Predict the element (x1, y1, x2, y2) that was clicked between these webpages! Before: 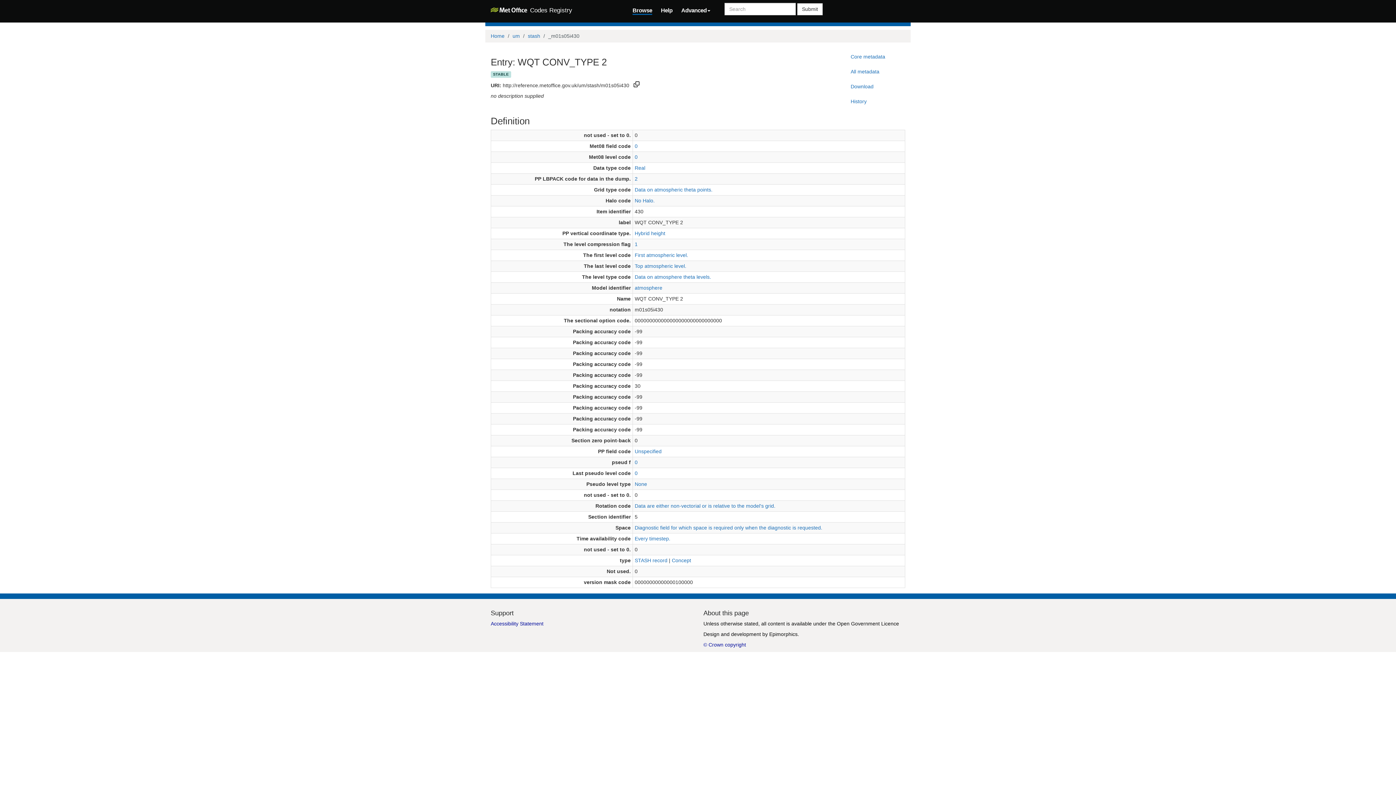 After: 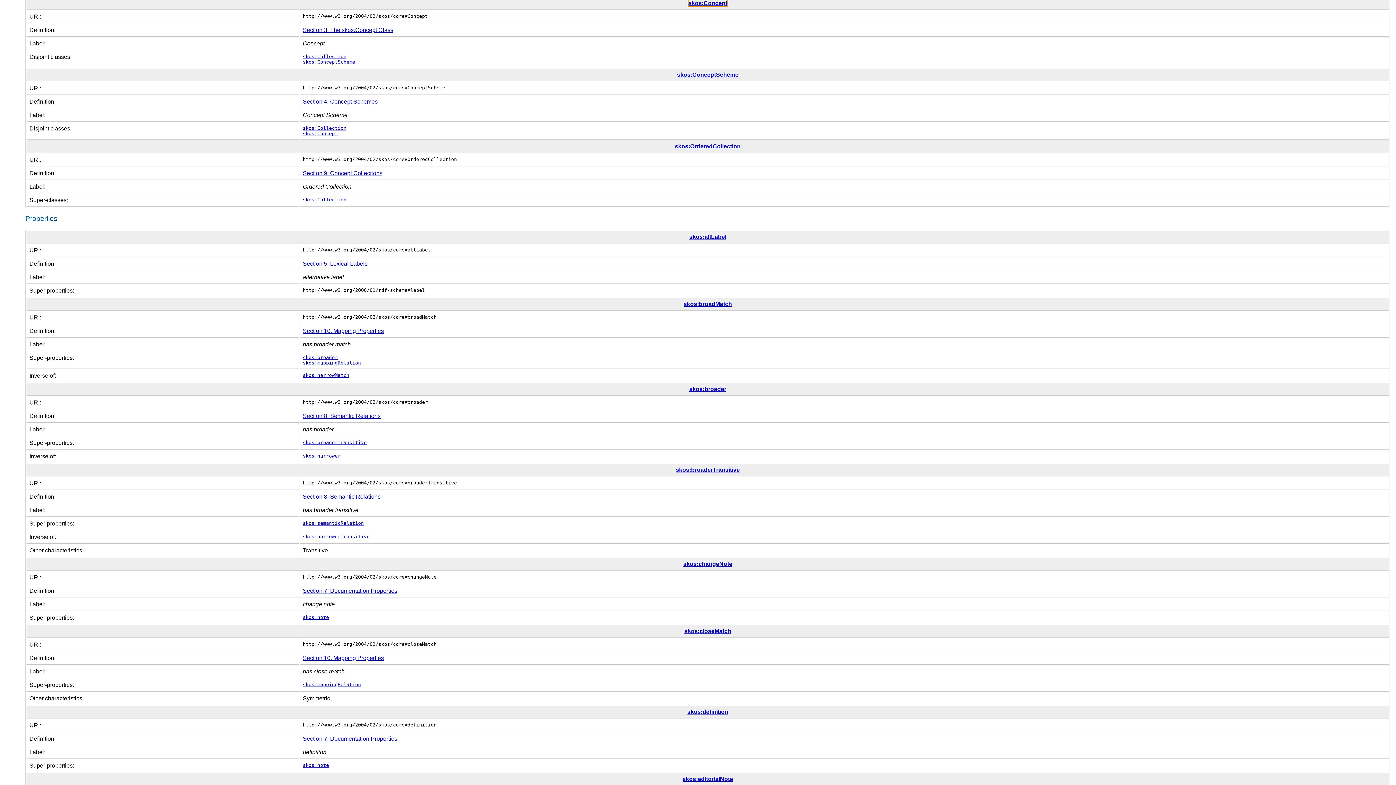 Action: bbox: (672, 557, 691, 563) label: Concept